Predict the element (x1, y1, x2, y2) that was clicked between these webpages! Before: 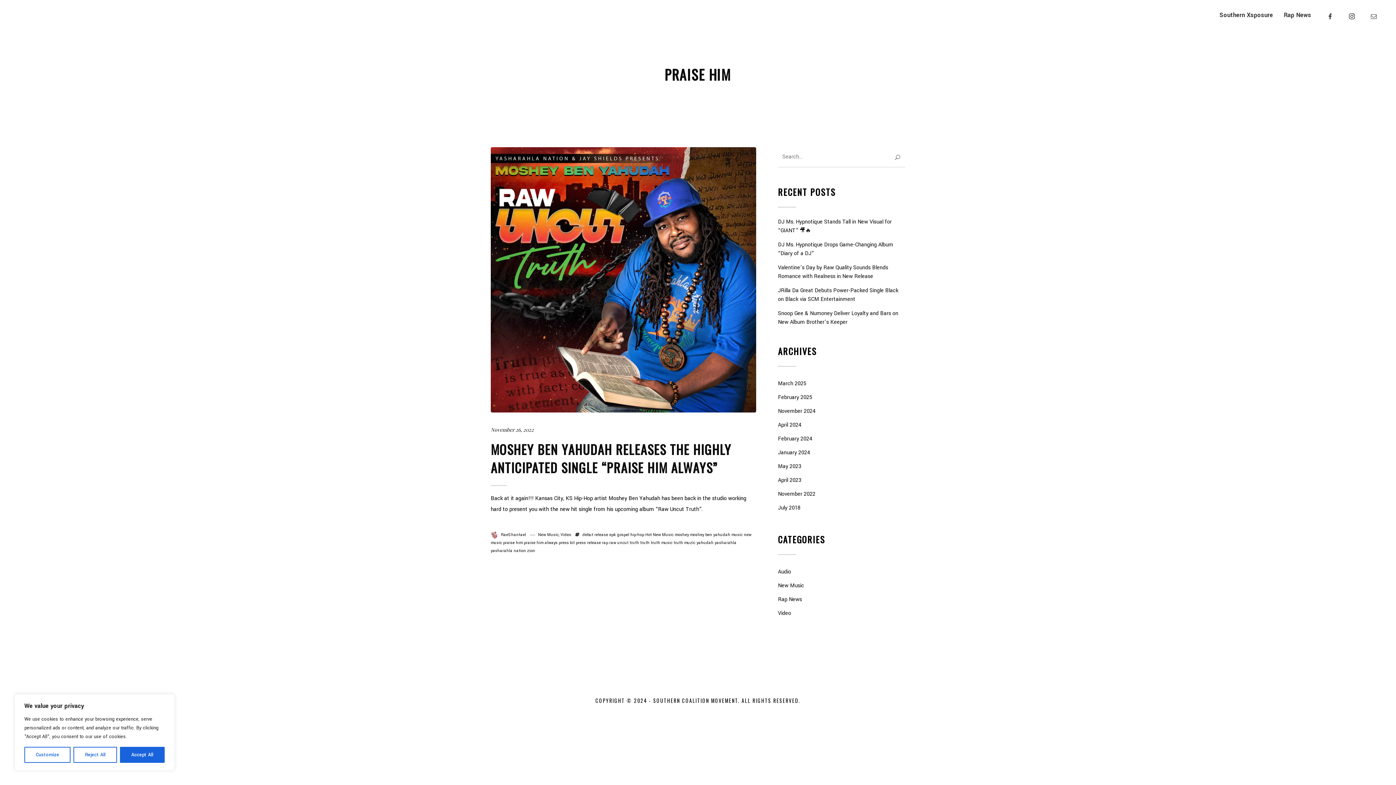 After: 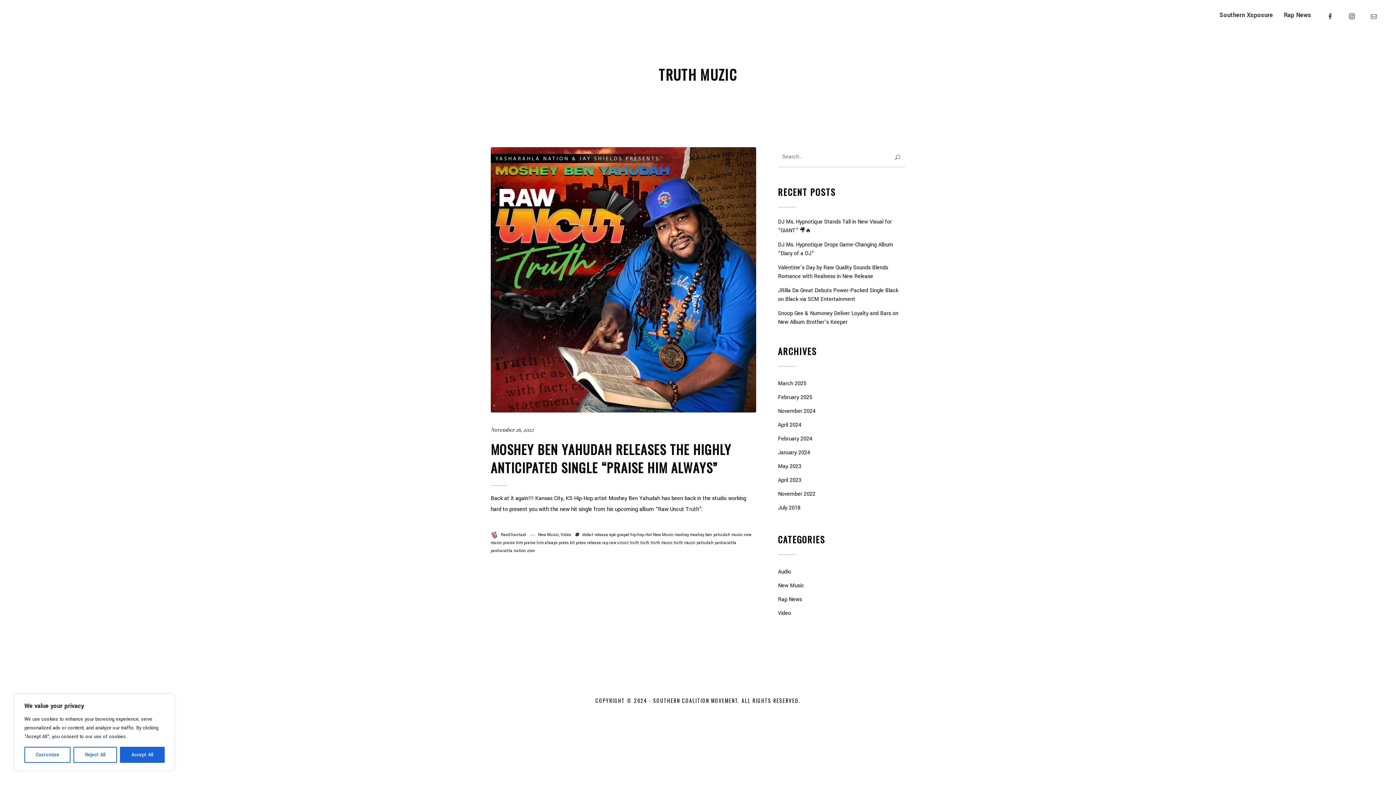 Action: bbox: (673, 540, 695, 545) label: truth muzic